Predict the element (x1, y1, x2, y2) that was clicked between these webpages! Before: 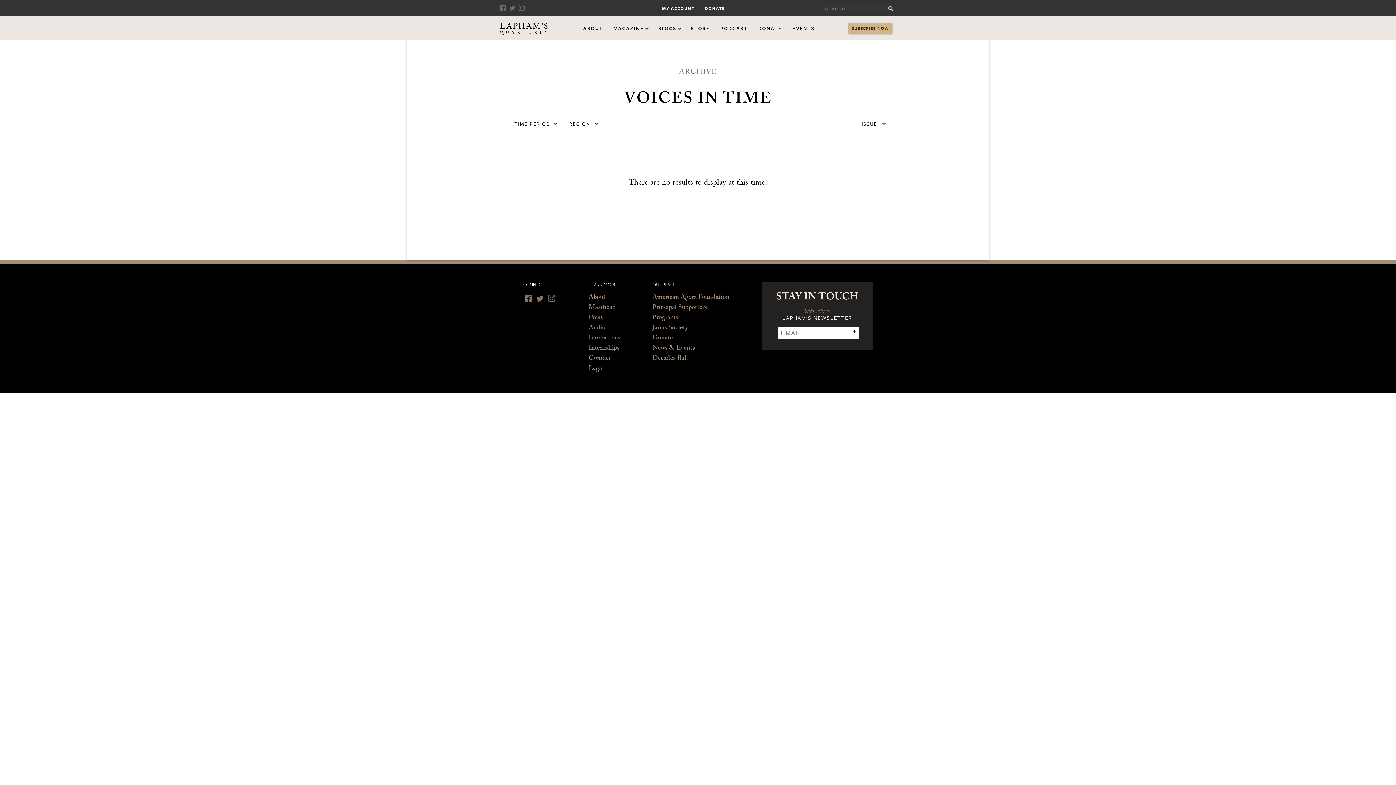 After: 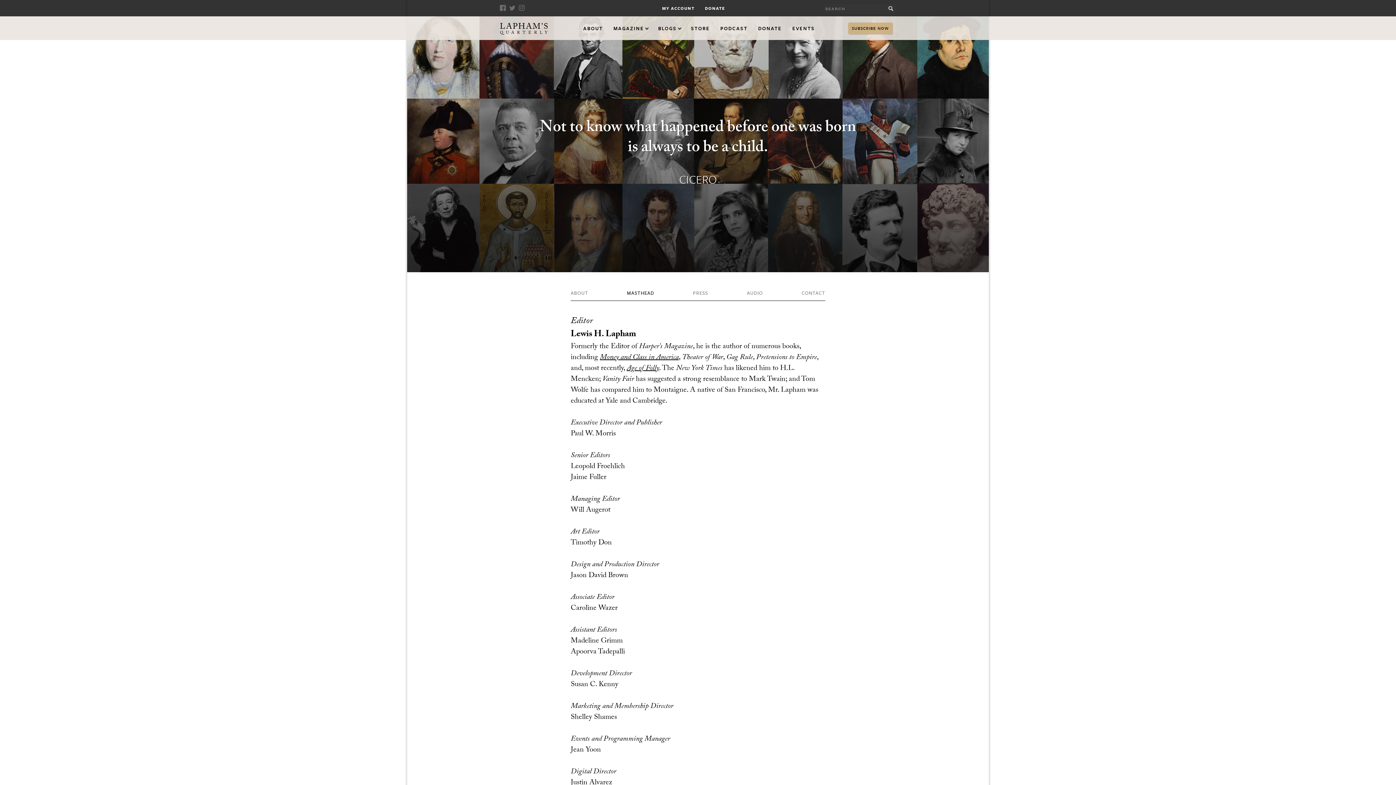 Action: bbox: (588, 303, 616, 313) label: Masthead